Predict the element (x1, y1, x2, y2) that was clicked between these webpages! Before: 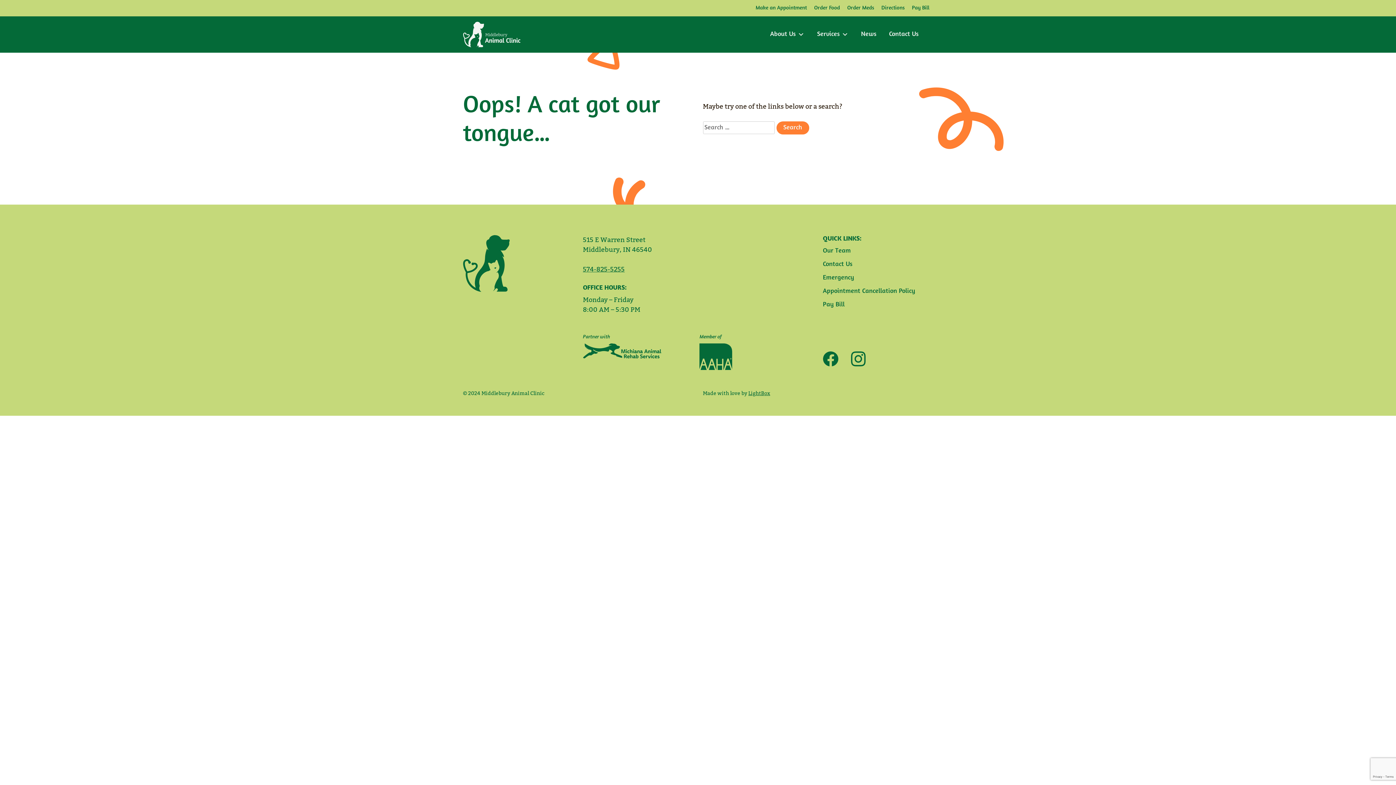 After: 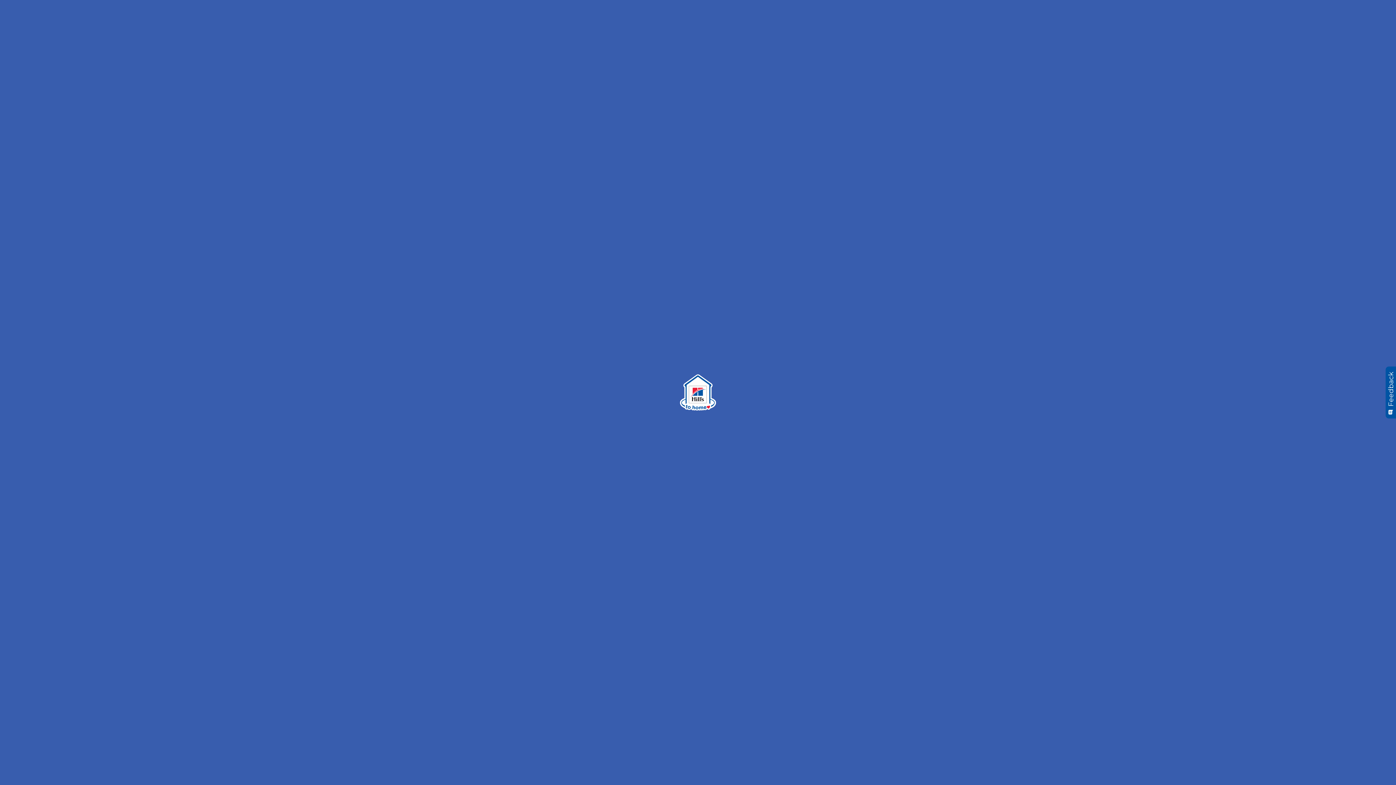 Action: bbox: (810, 0, 843, 16) label: Order Food